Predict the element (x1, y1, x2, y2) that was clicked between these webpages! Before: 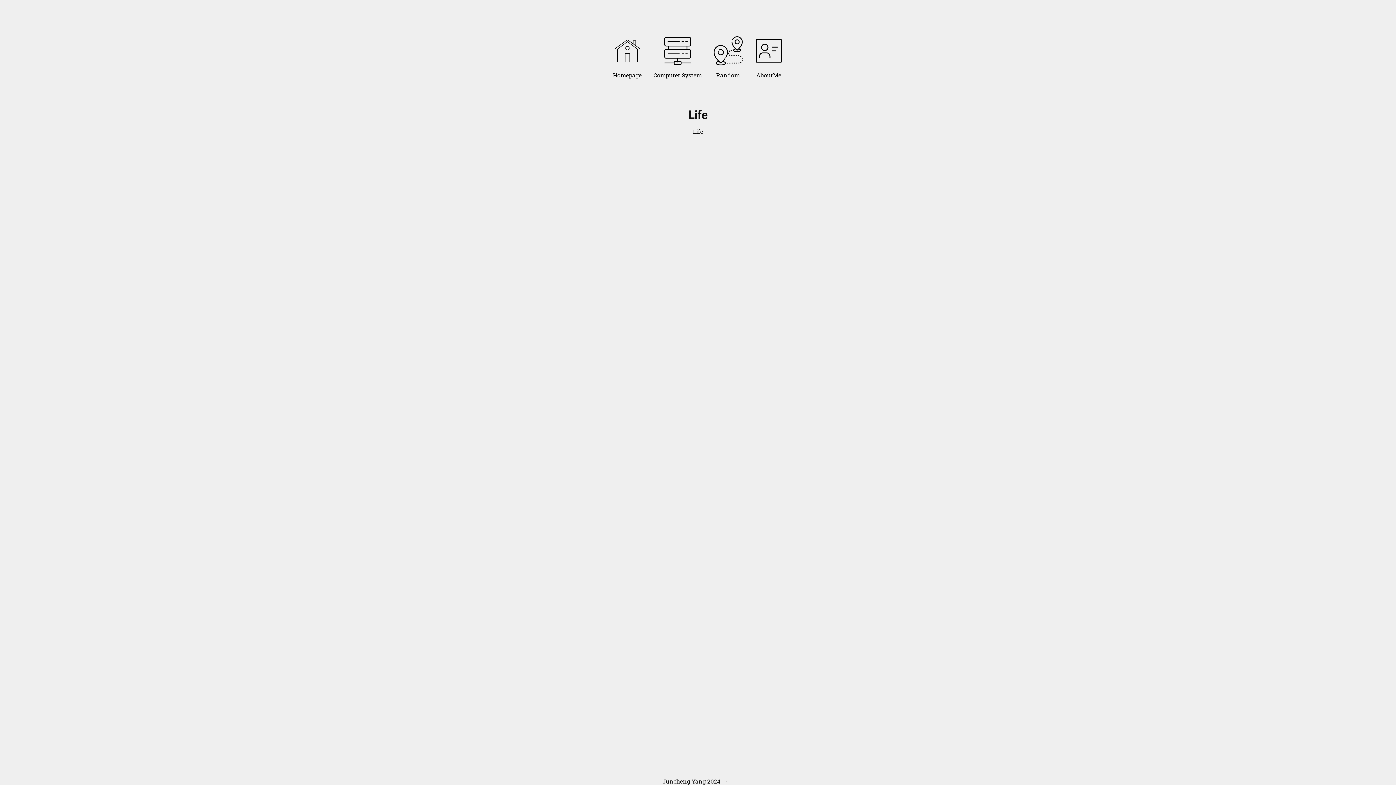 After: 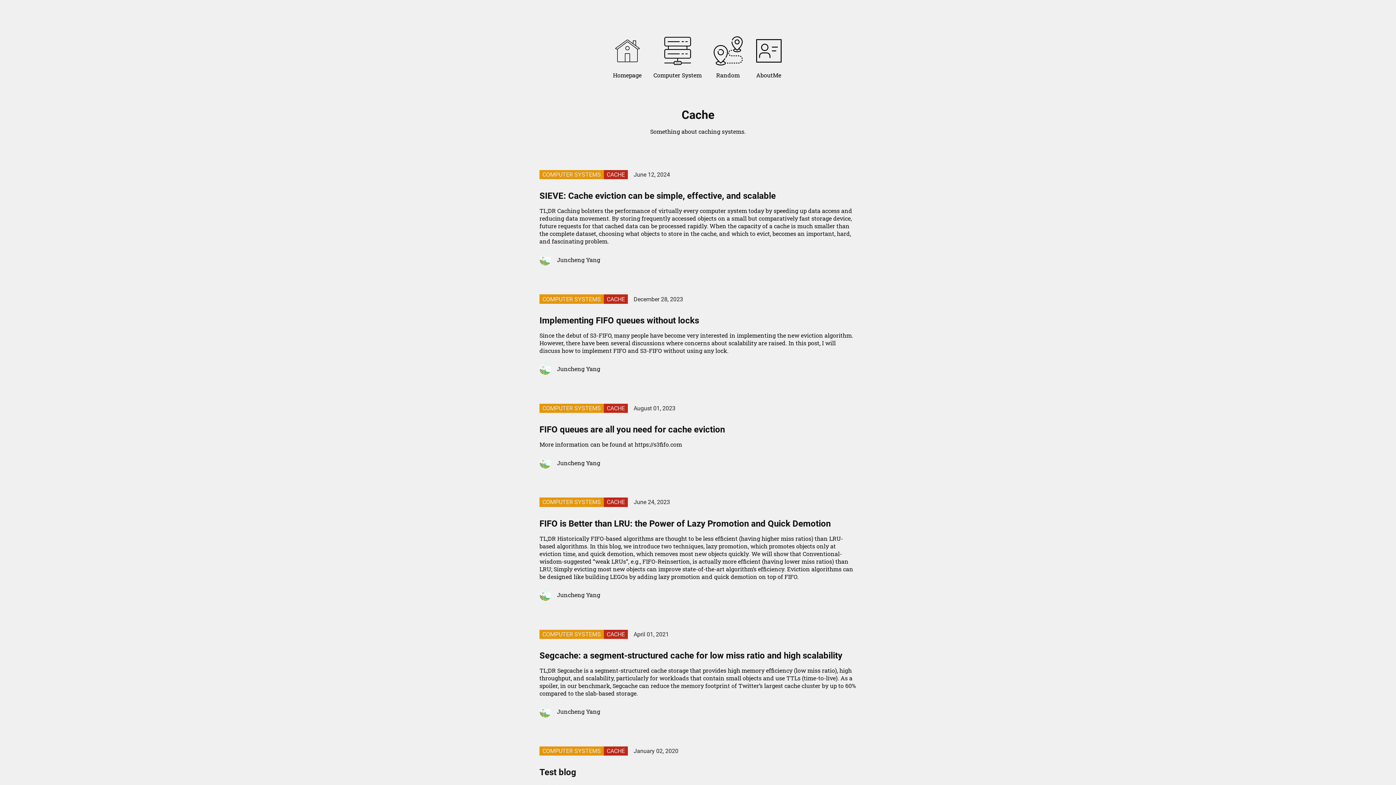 Action: bbox: (653, 36, 702, 78) label: Computer System